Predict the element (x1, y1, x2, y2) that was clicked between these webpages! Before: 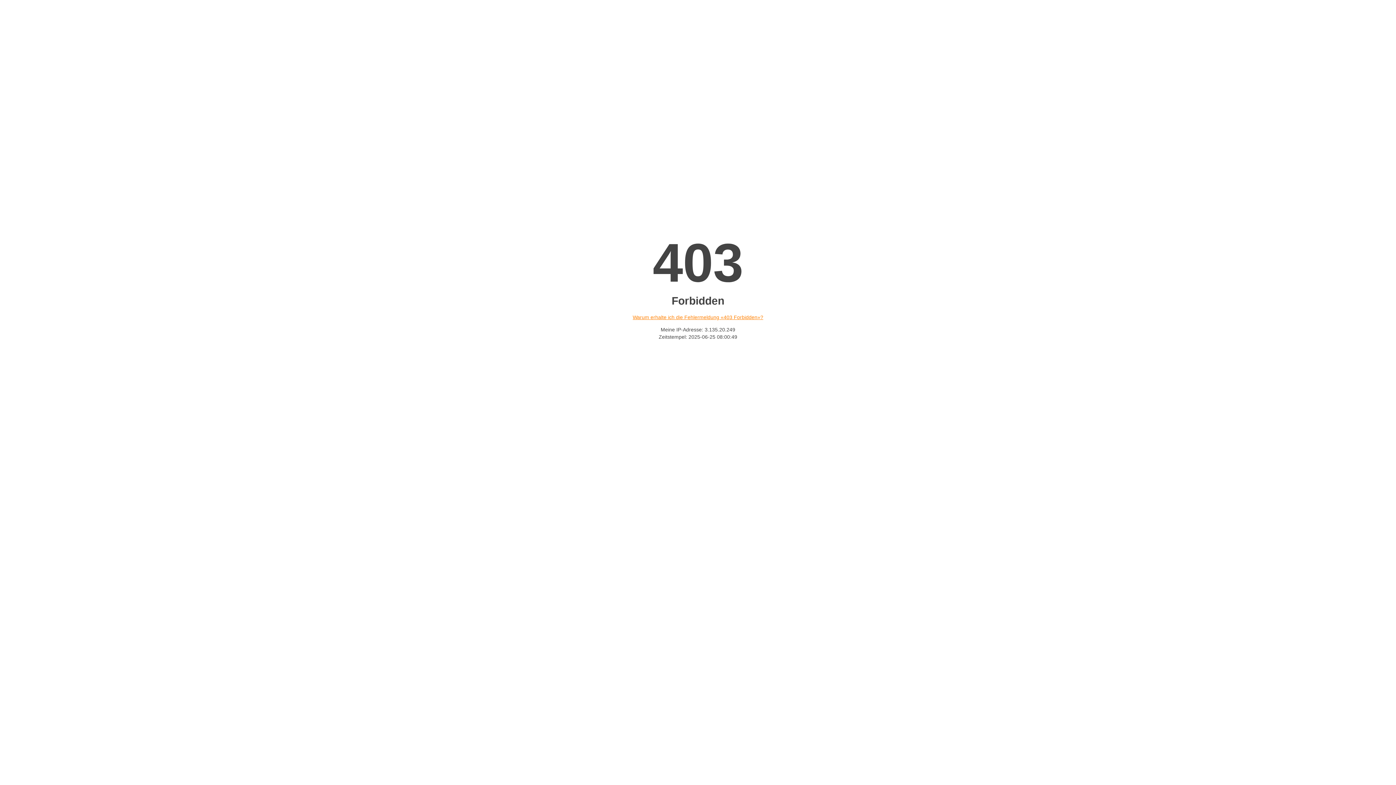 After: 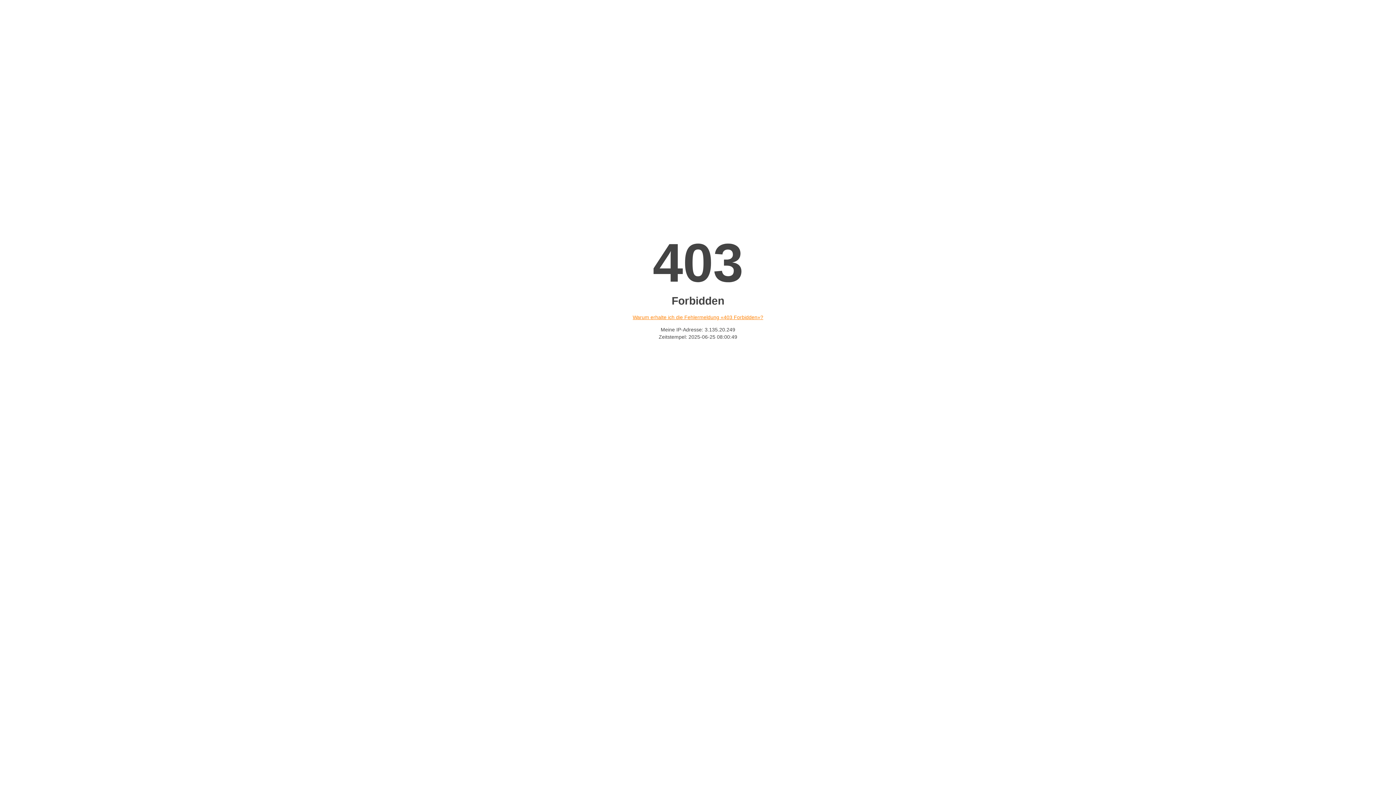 Action: bbox: (632, 314, 763, 320) label: Warum erhalte ich die Fehlermeldung «403 Forbidden»?